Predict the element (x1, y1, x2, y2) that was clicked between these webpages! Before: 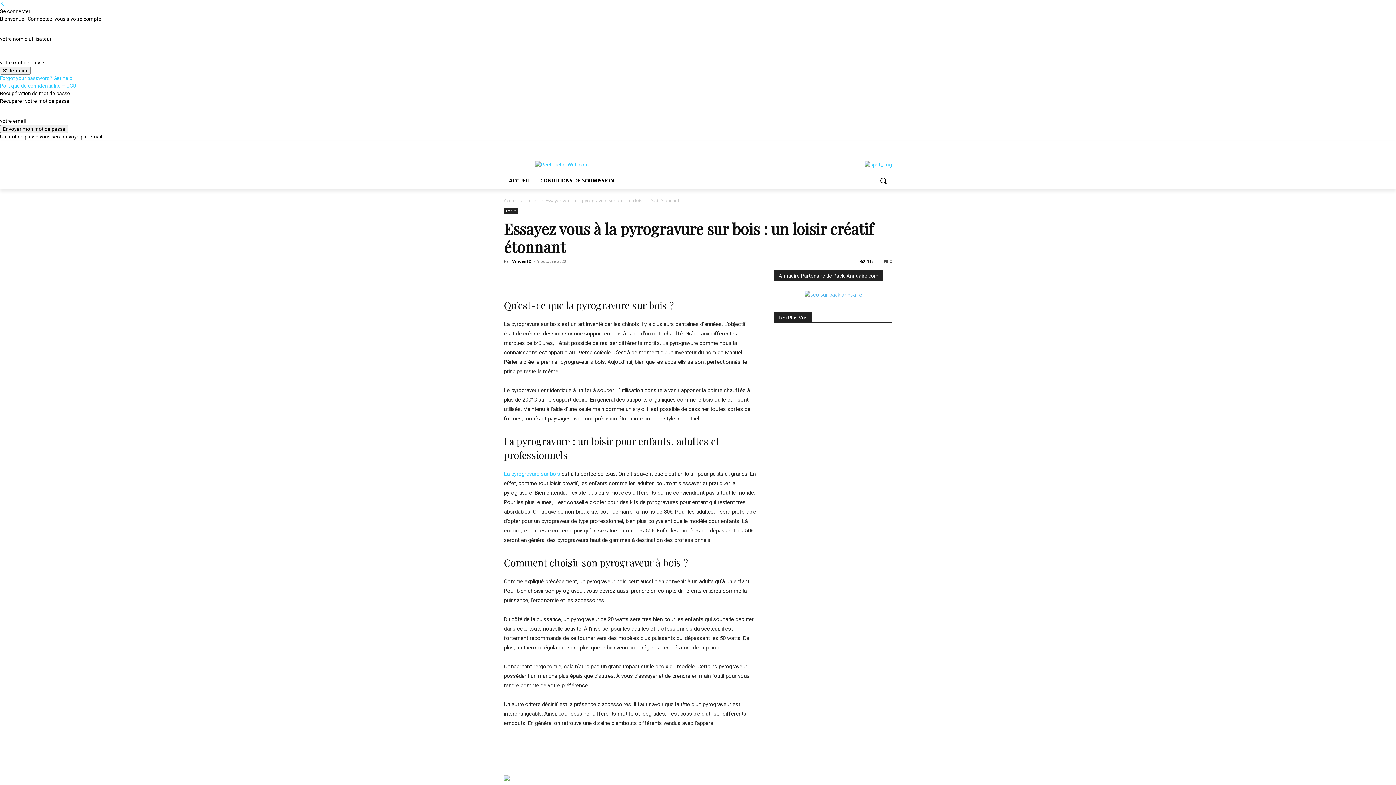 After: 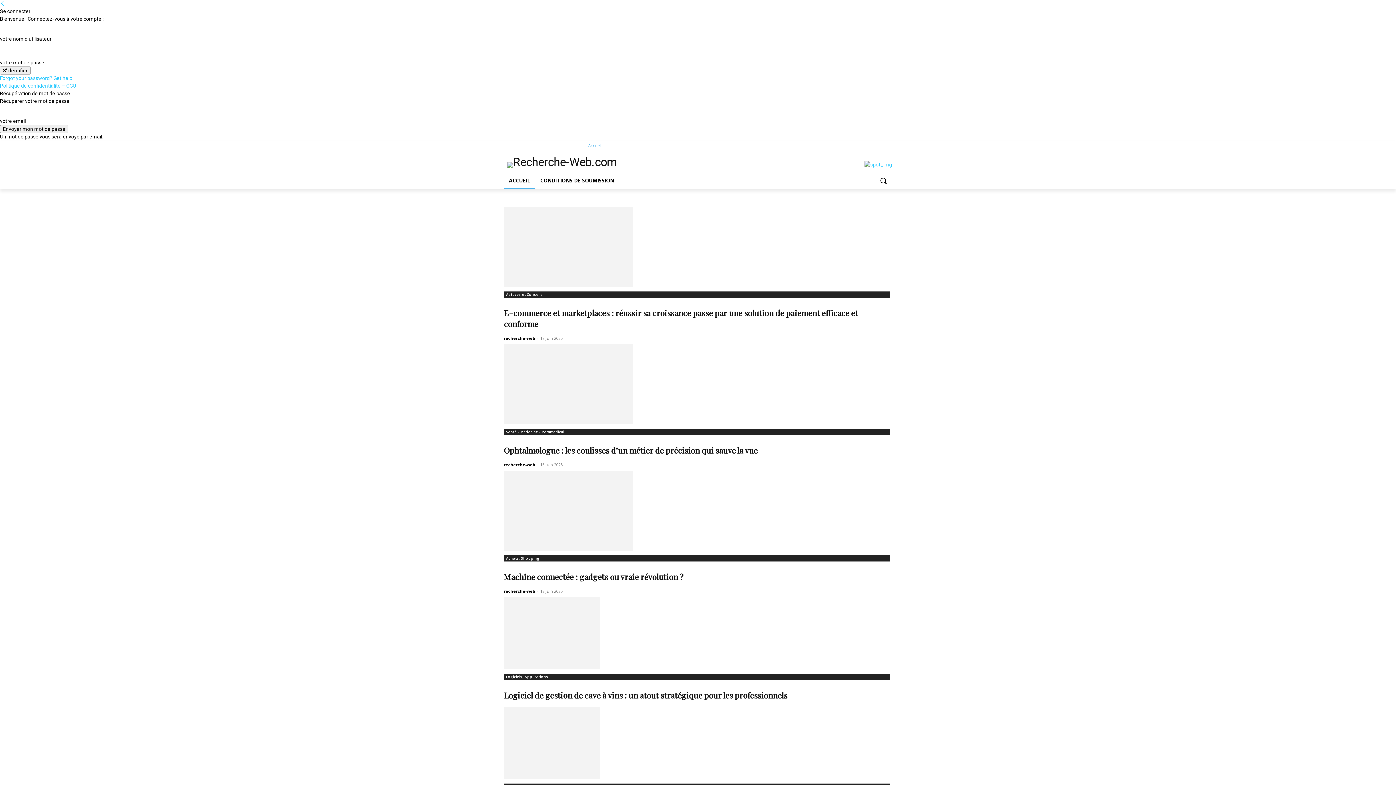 Action: bbox: (588, 140, 602, 150) label: Accueil